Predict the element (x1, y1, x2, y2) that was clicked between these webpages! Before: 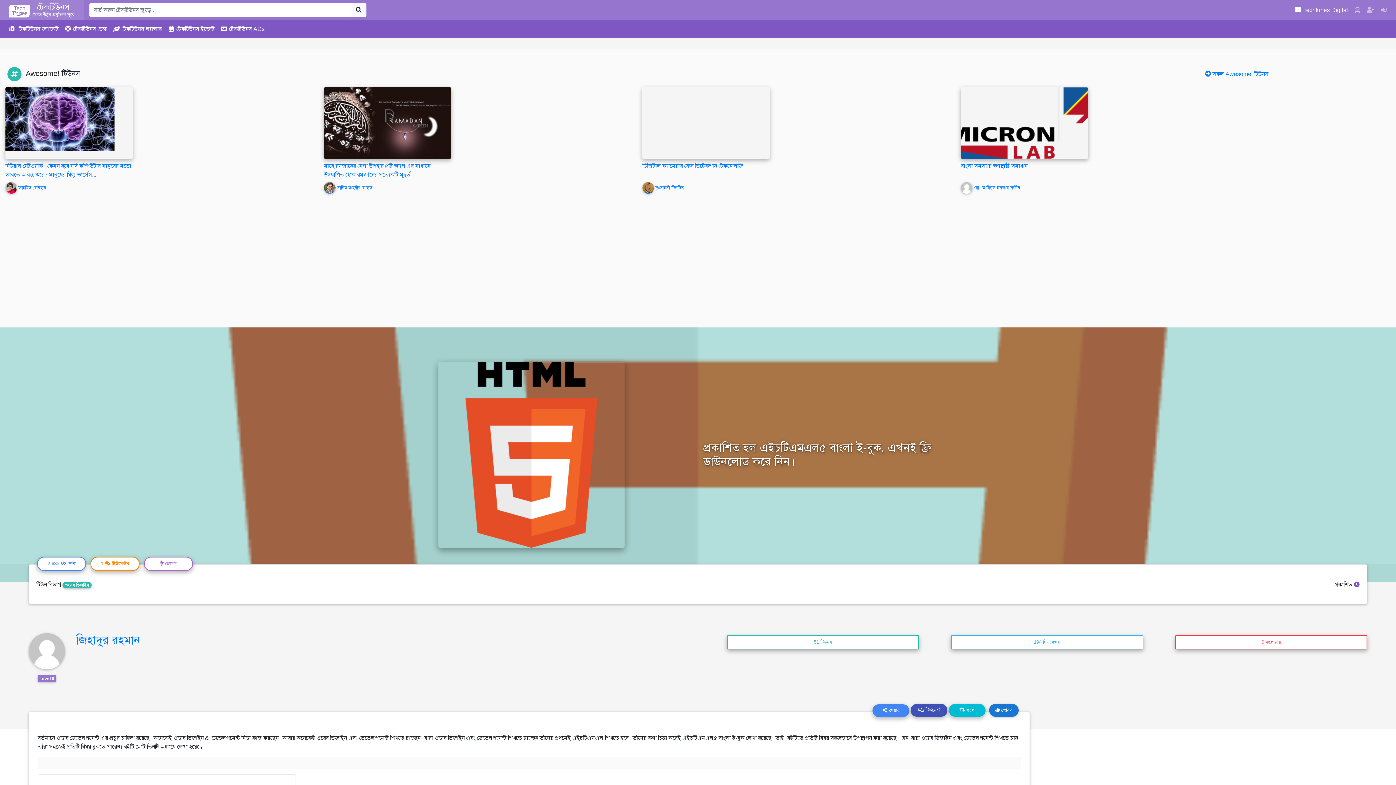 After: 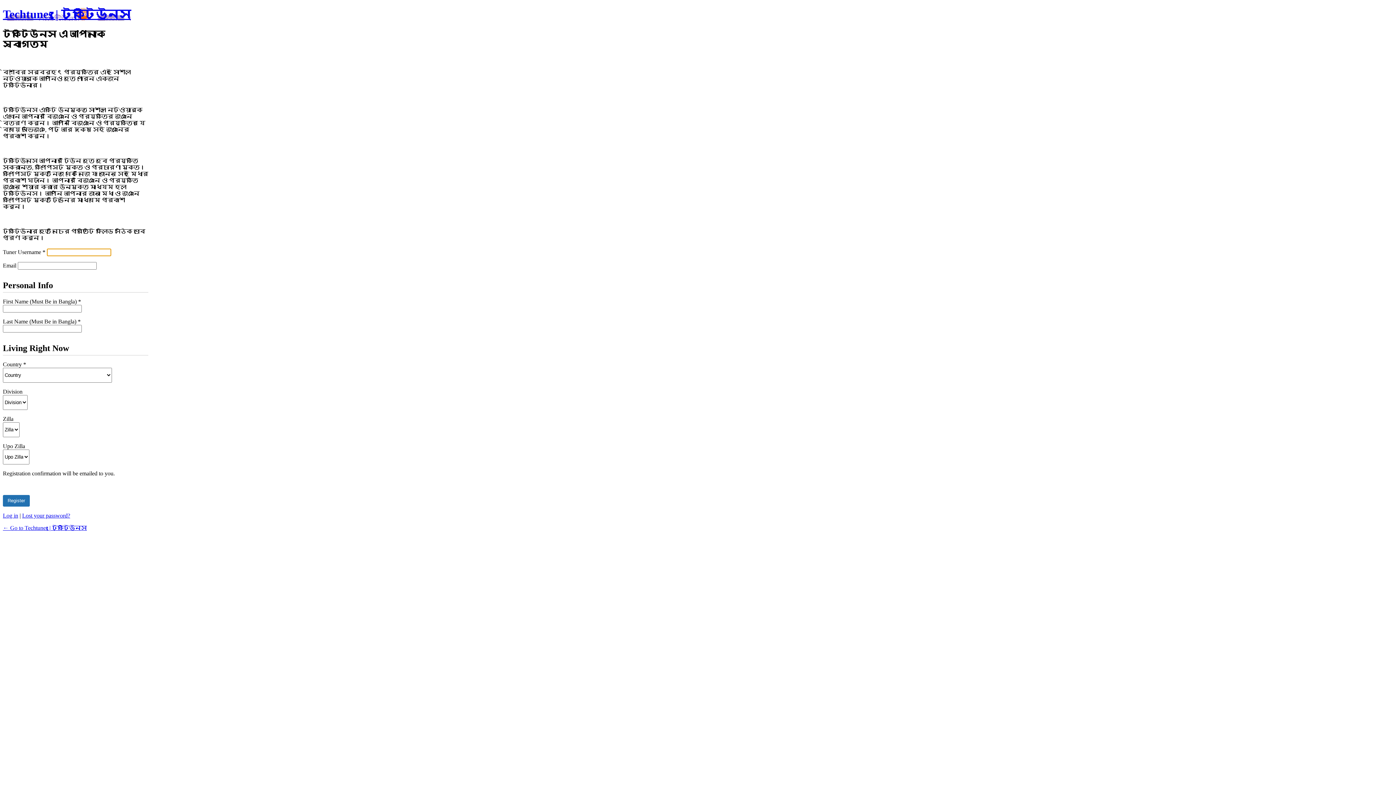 Action: bbox: (1364, 2, 1377, 17)